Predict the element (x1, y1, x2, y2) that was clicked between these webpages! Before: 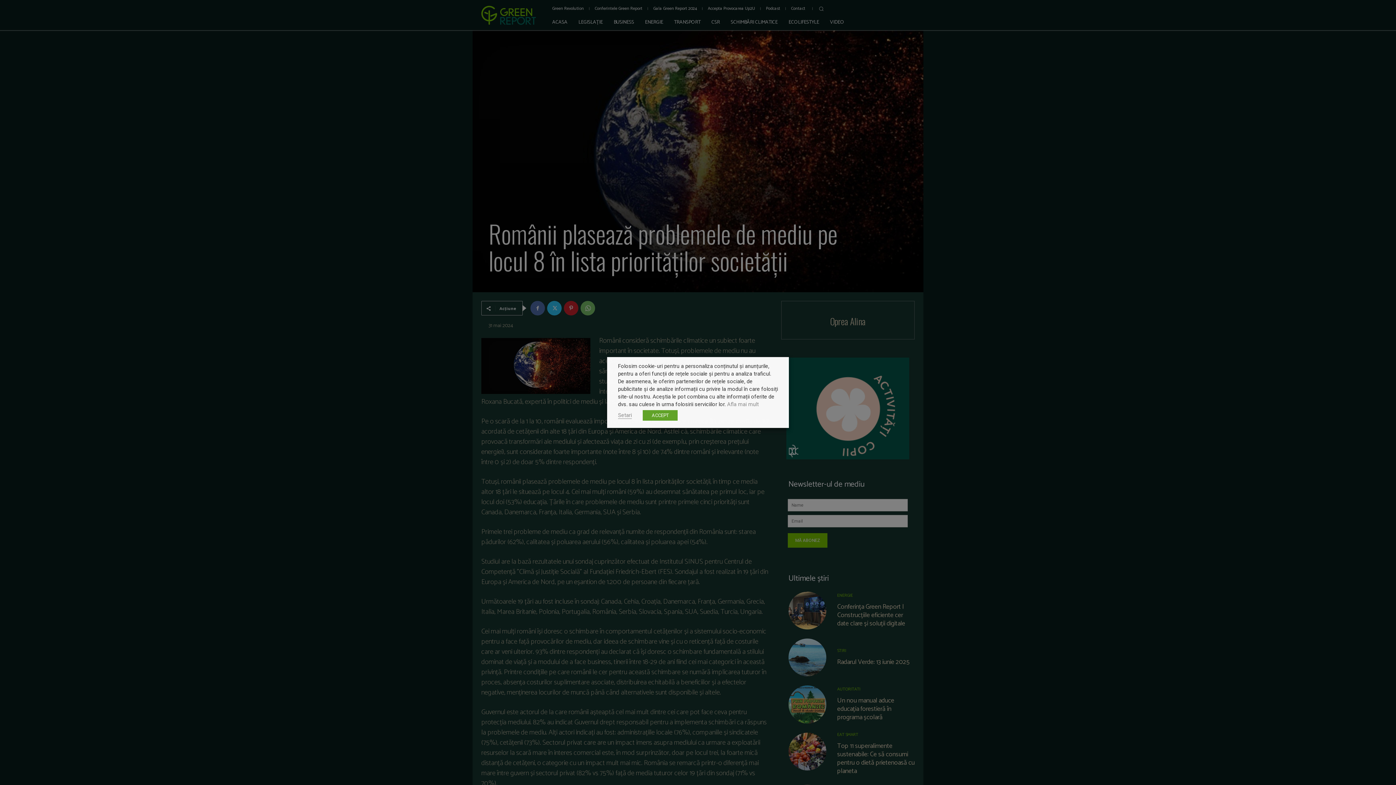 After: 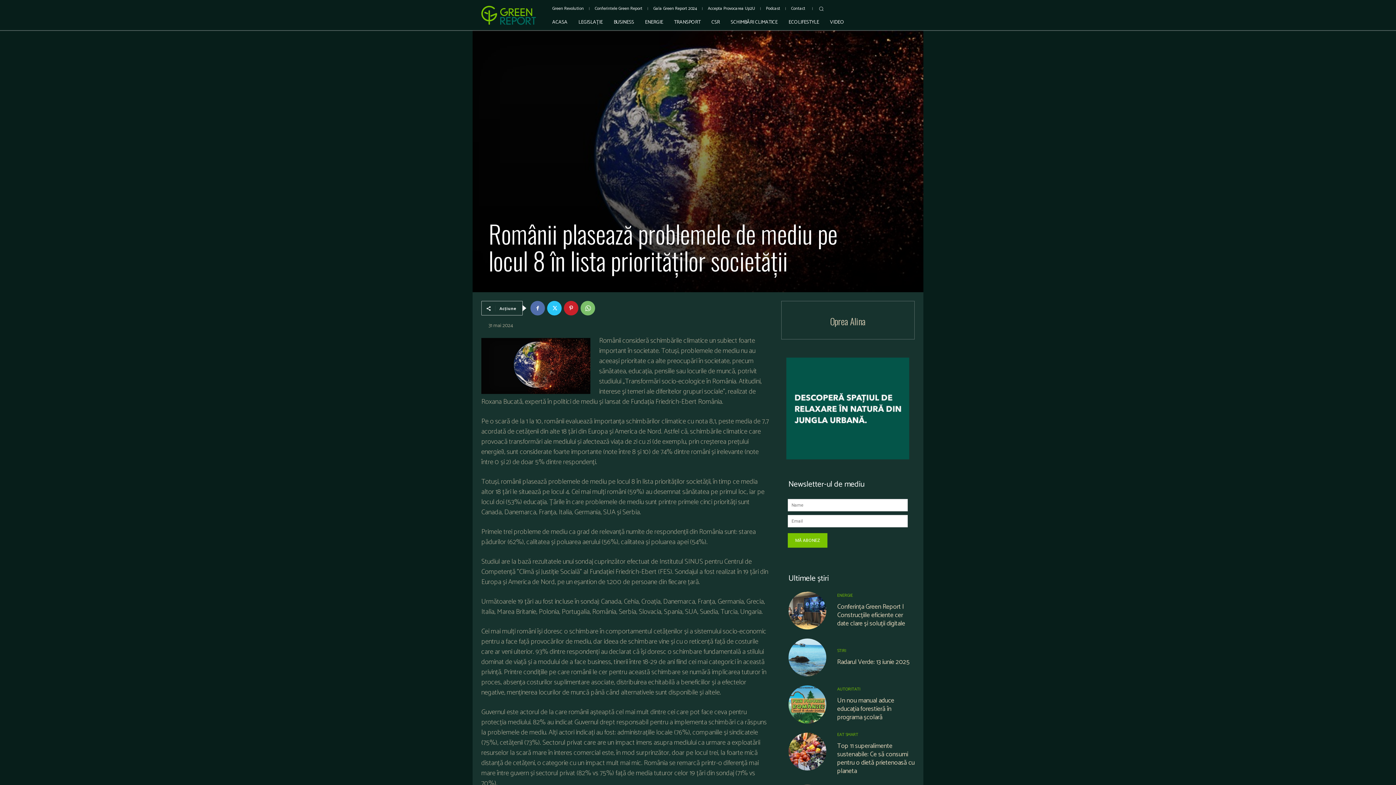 Action: label: ACCEPT bbox: (642, 410, 677, 420)